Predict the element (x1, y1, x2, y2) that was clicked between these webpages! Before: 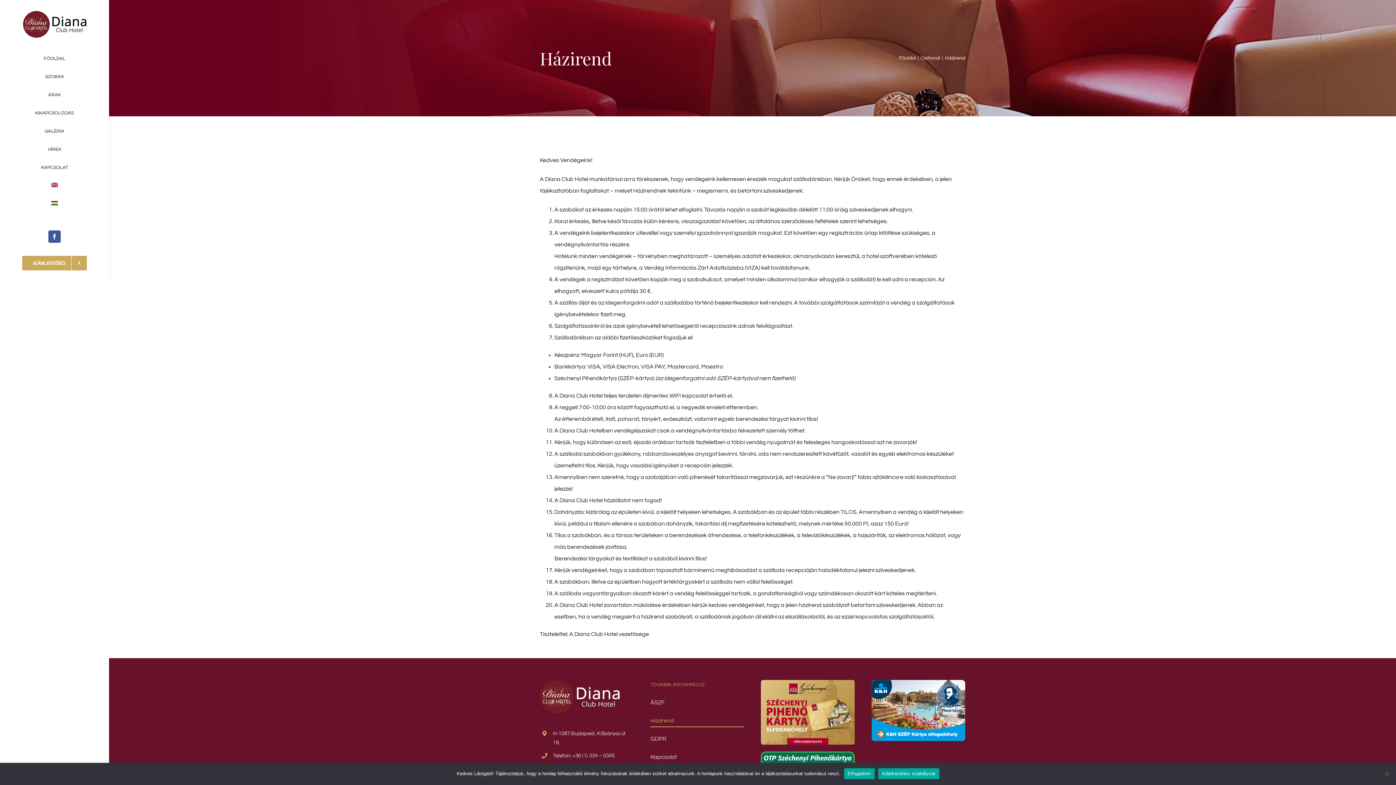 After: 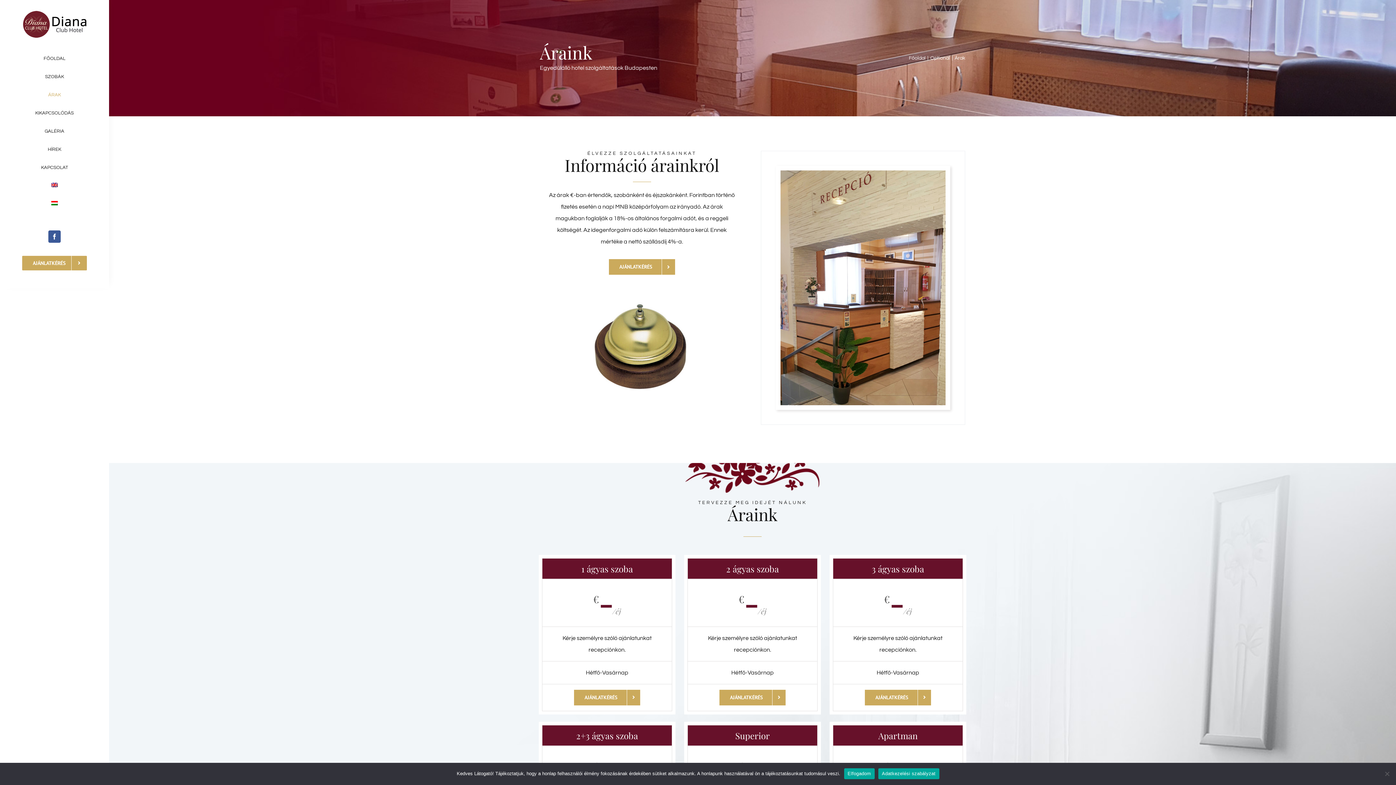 Action: bbox: (0, 85, 109, 104) label: ÁRAK